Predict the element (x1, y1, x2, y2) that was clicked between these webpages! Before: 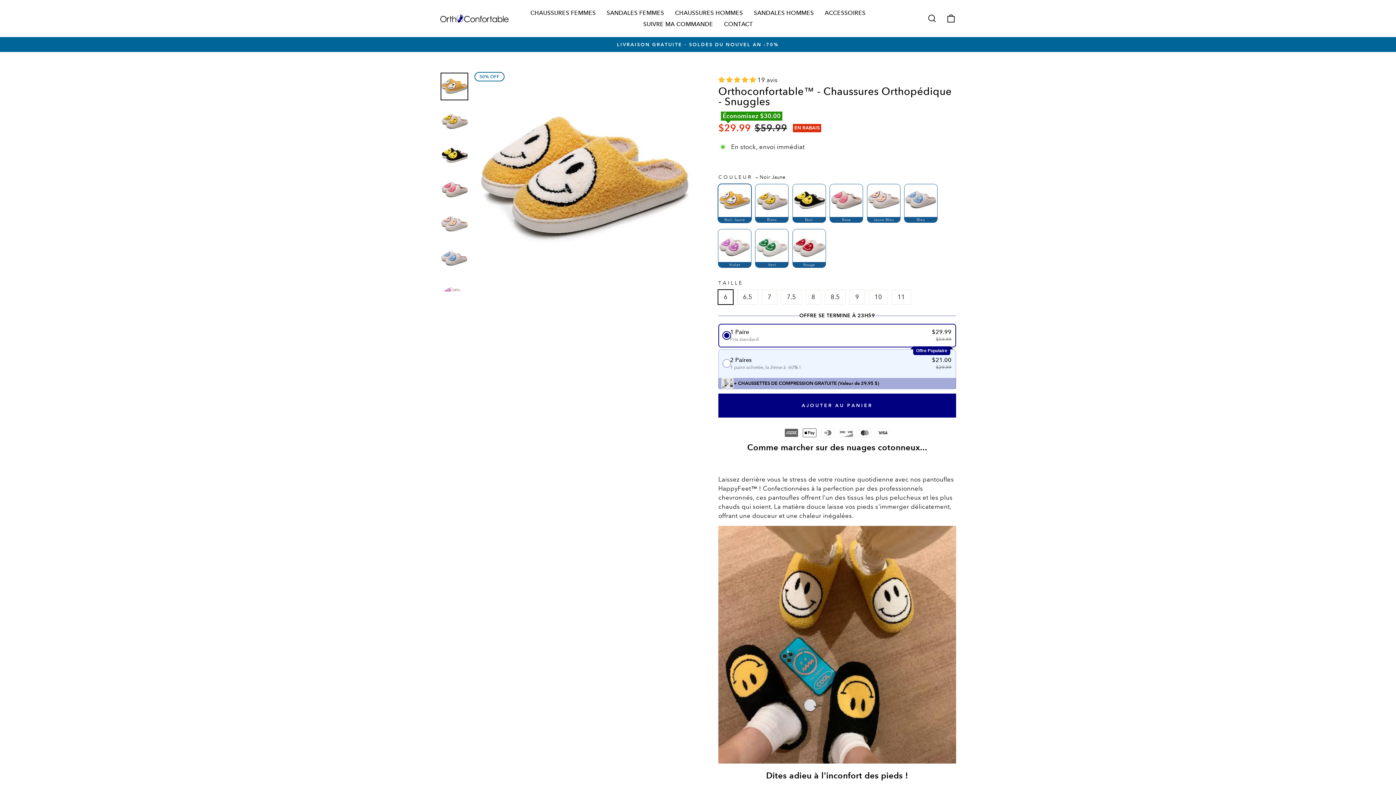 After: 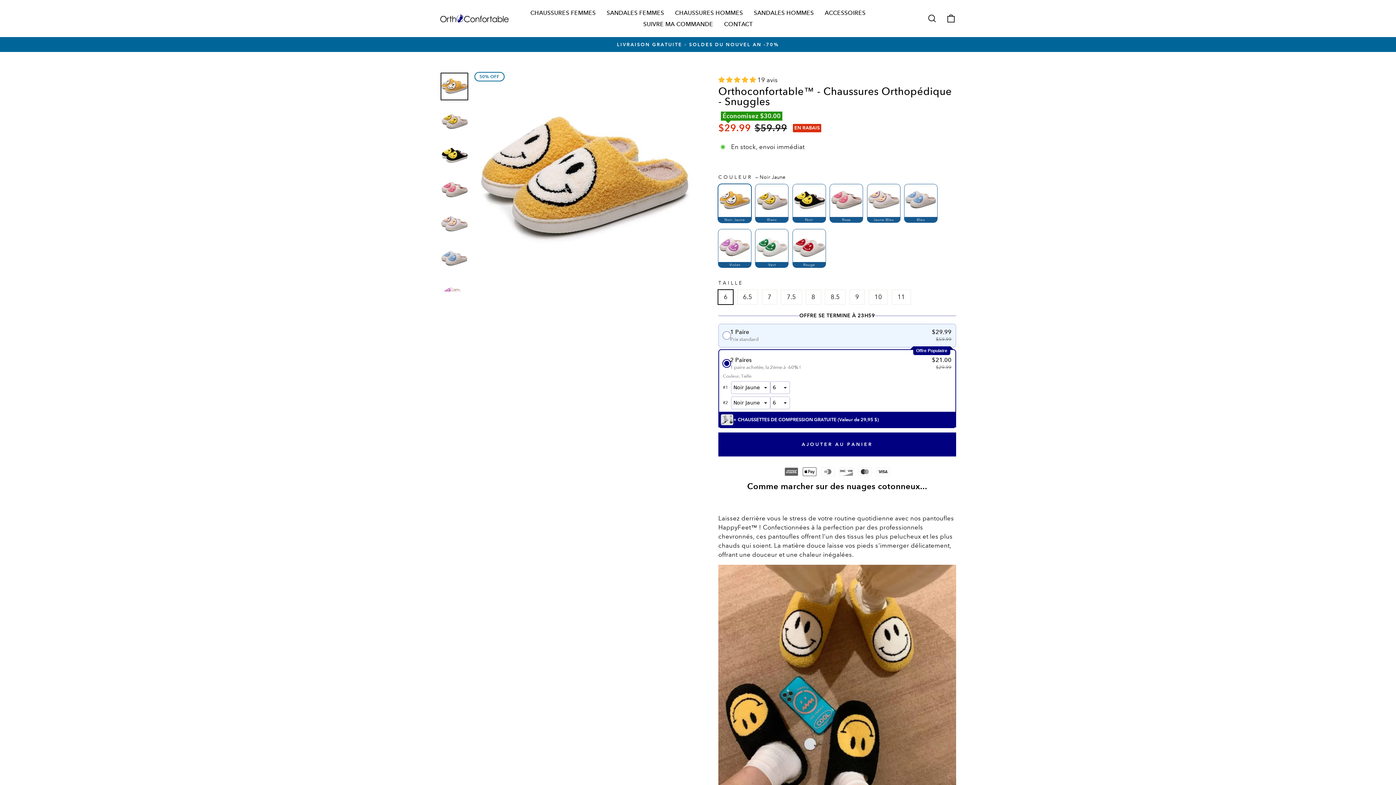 Action: bbox: (723, 353, 951, 373) label: 2 Paires
1 paire achetée, la 2ème à -60% !
$21.00
$29.99